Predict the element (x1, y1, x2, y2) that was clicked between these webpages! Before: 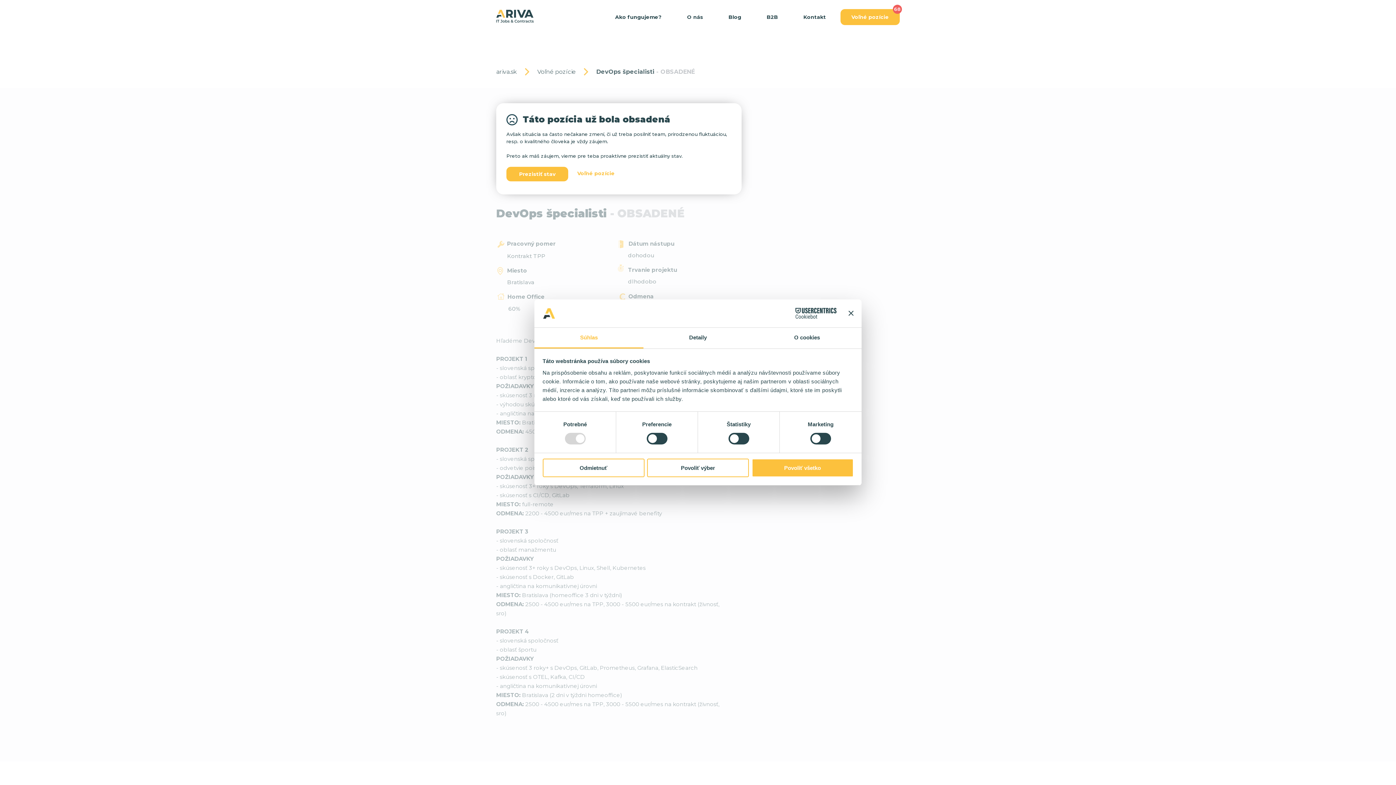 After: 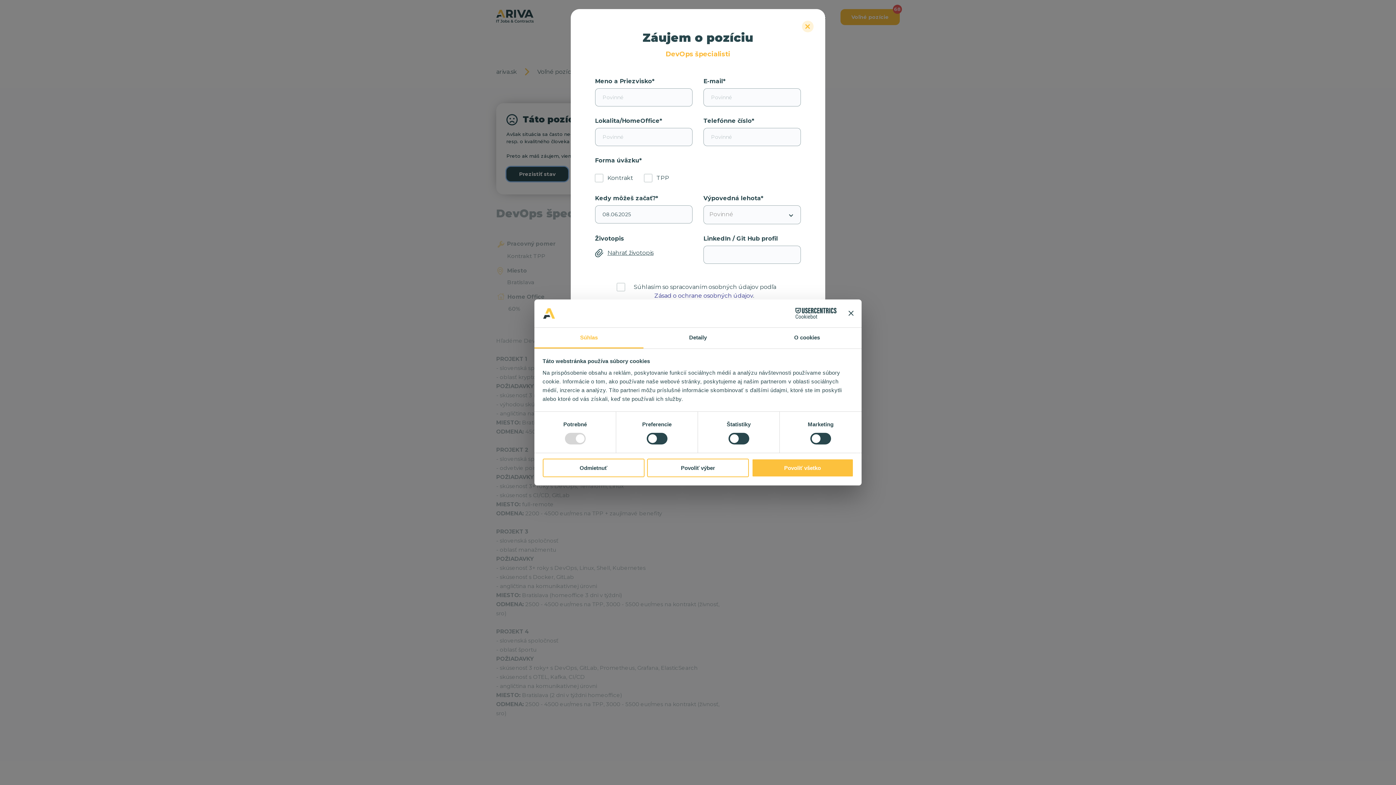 Action: label: Prezistiť stav bbox: (506, 166, 568, 181)